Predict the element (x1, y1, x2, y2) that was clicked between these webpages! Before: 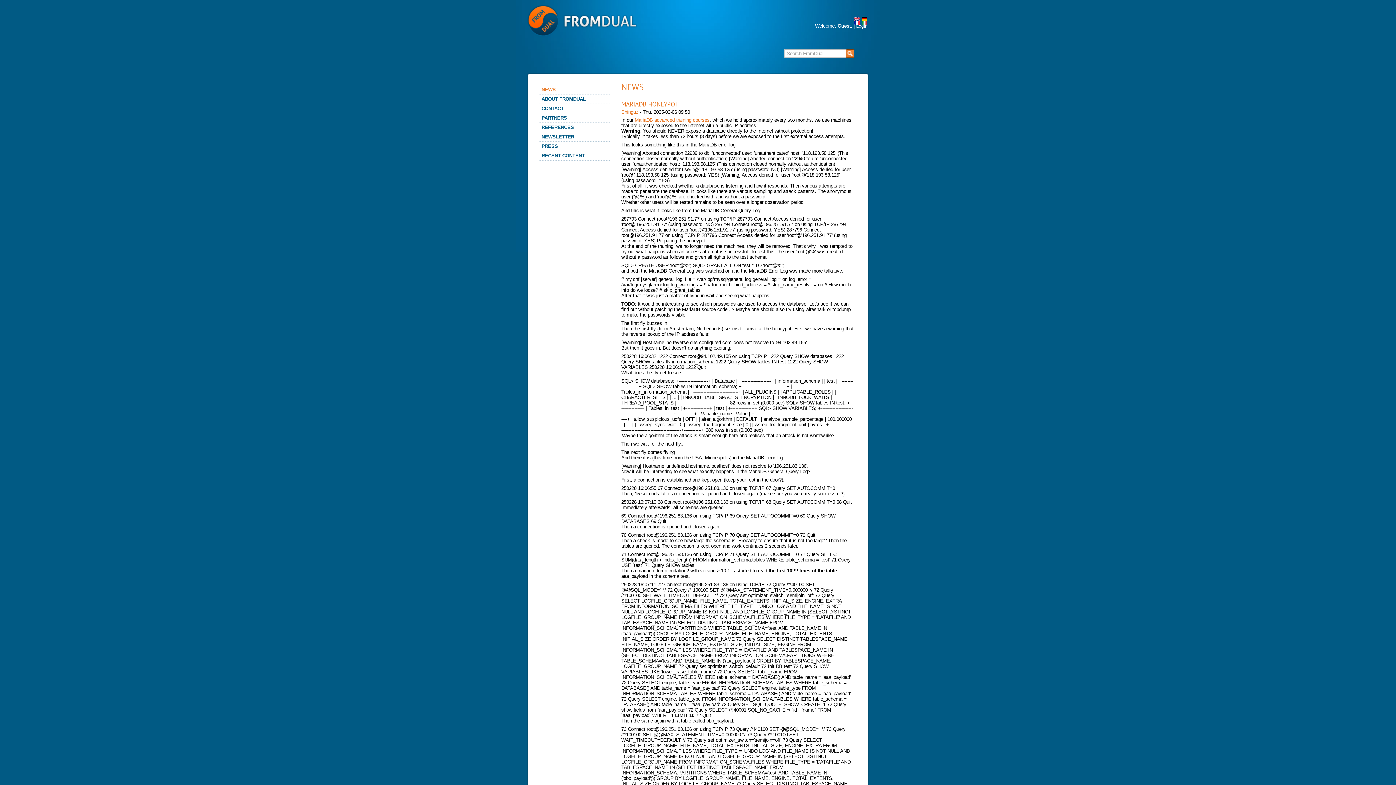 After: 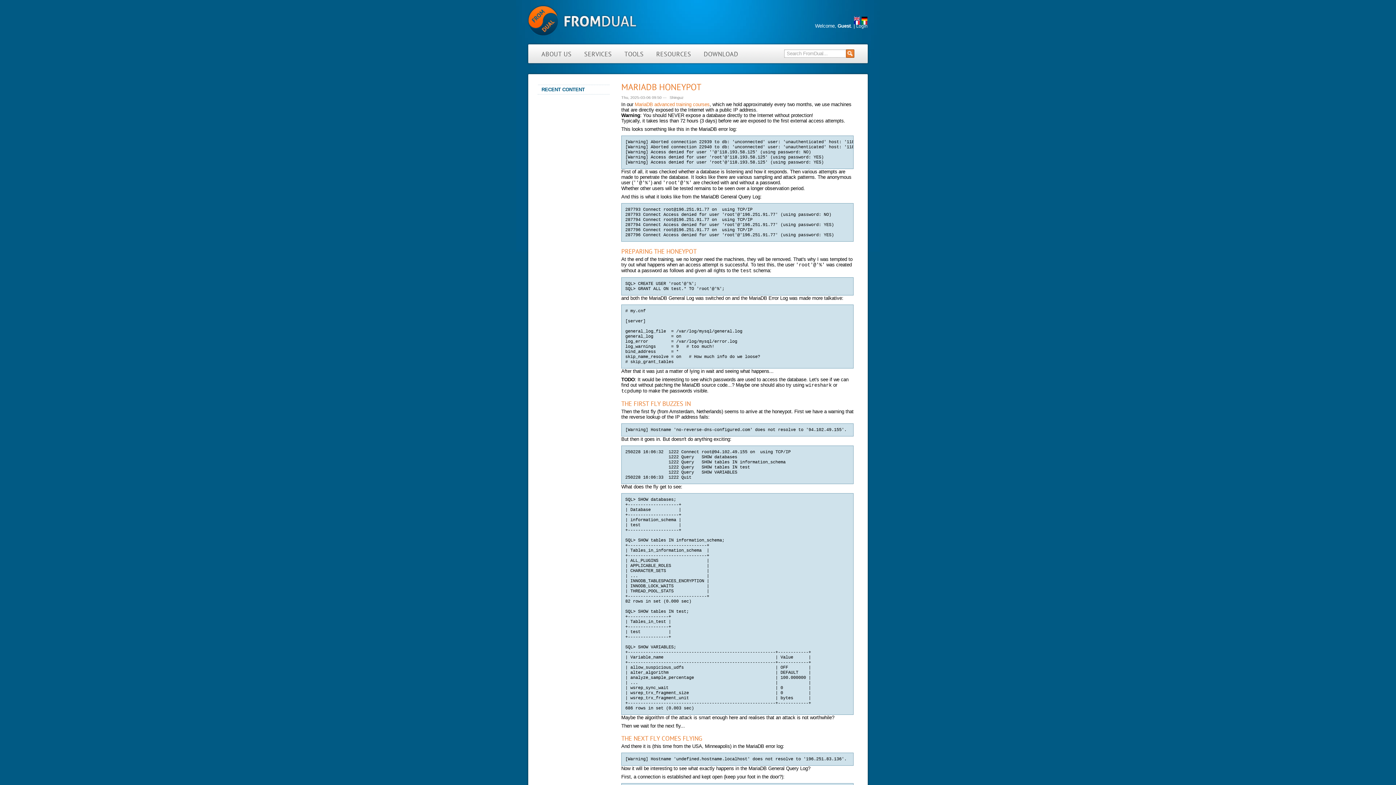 Action: label: MARIADB HONEYPOT bbox: (621, 100, 678, 109)